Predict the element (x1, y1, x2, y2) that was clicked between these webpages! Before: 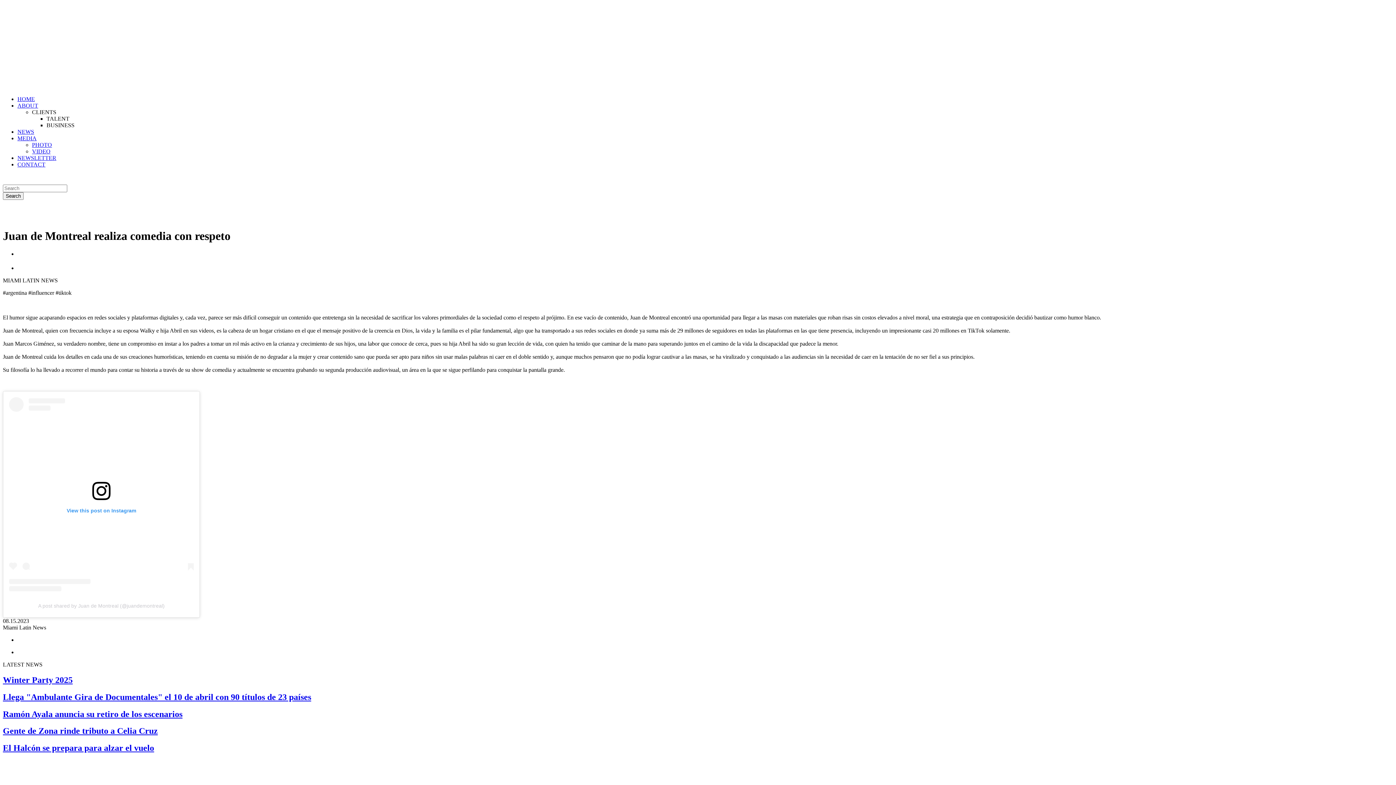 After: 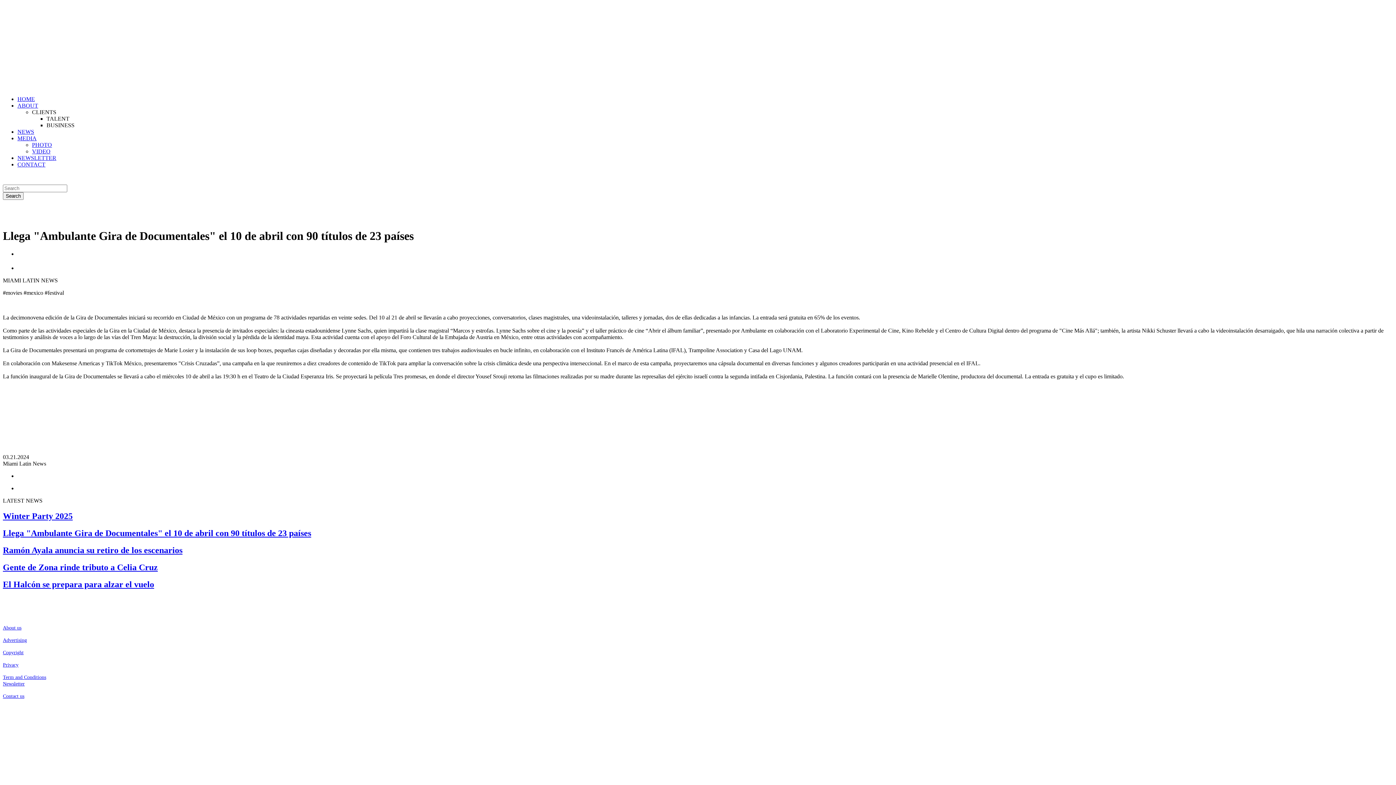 Action: bbox: (2, 692, 311, 702) label: Llega "Ambulante Gira de Documentales" el 10 de abril con 90 títulos de 23 países